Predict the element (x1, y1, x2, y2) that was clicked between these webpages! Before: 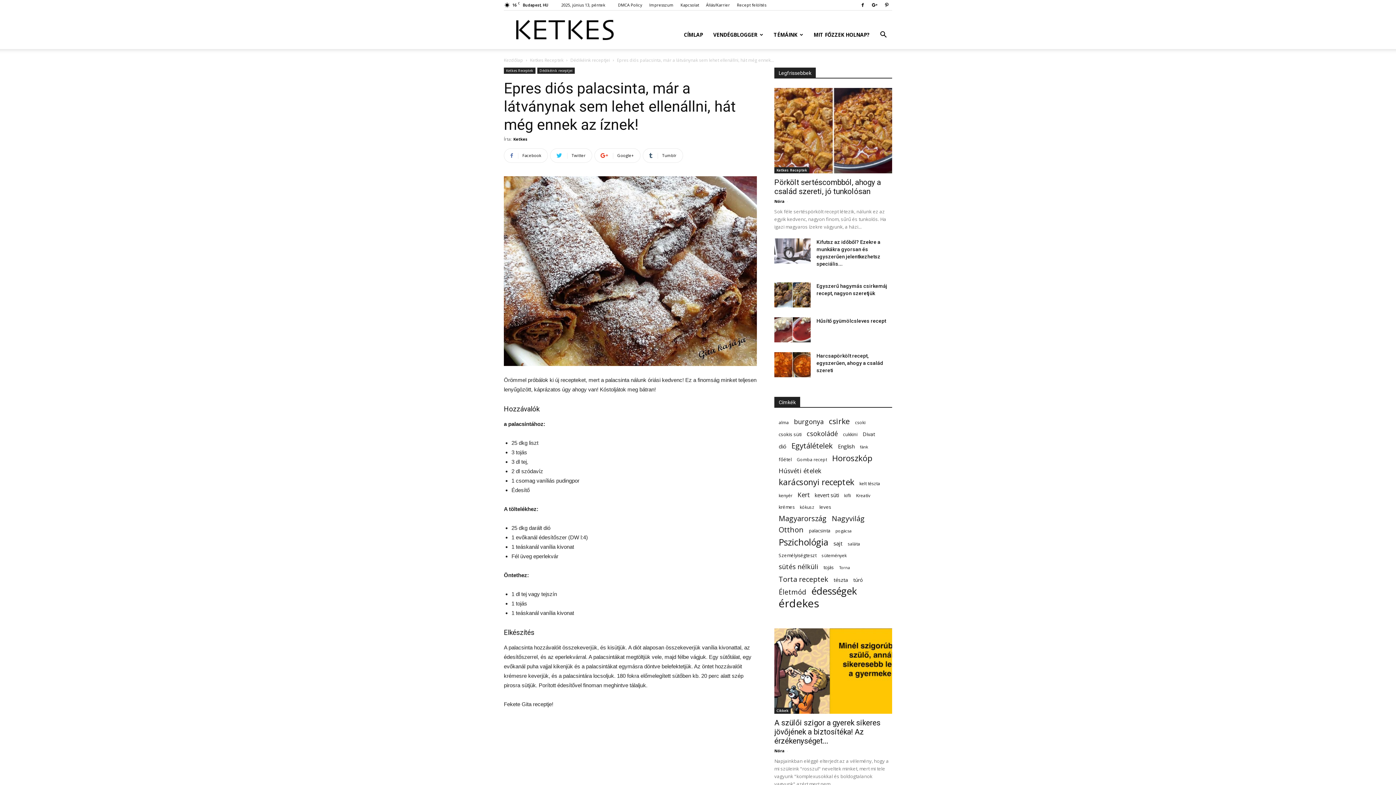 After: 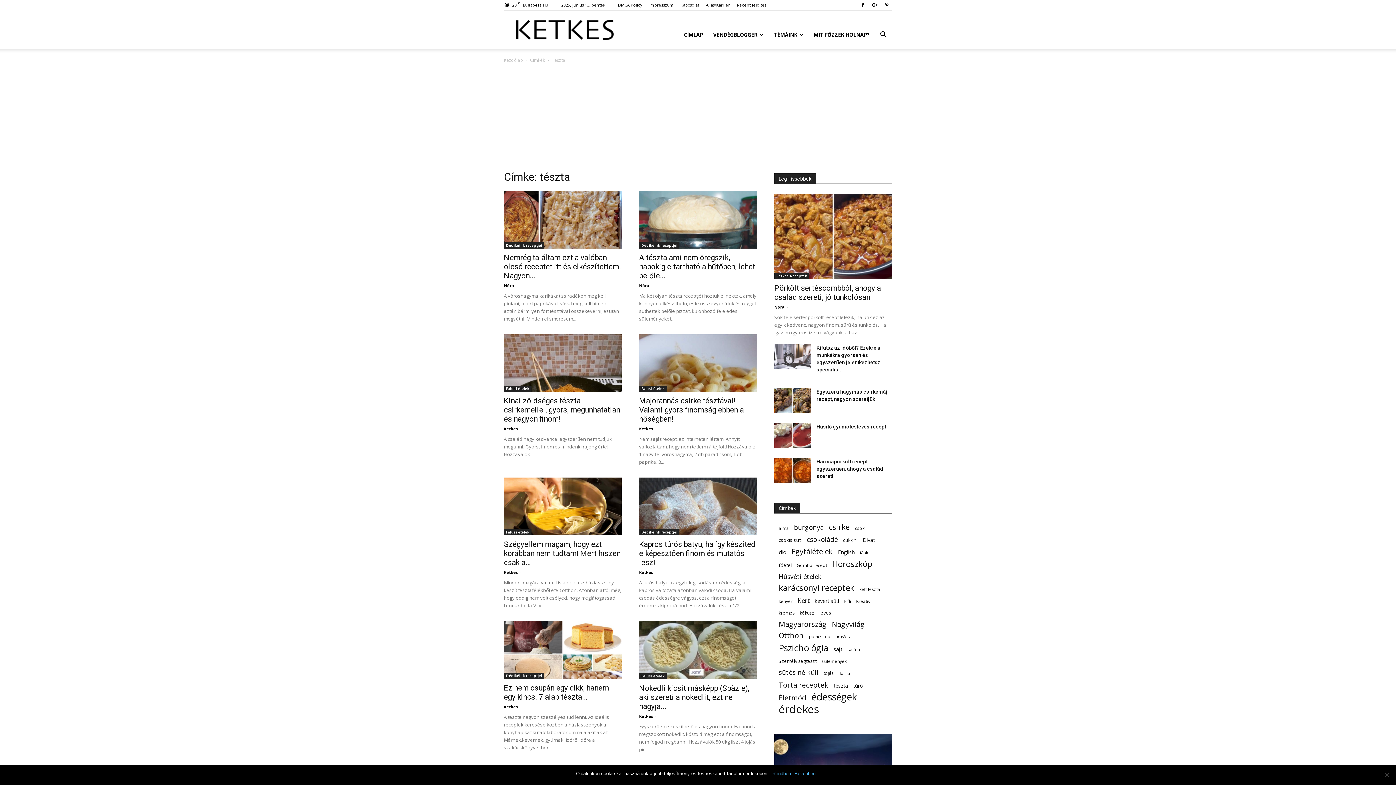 Action: bbox: (833, 576, 848, 584) label: tészta (74 elem)